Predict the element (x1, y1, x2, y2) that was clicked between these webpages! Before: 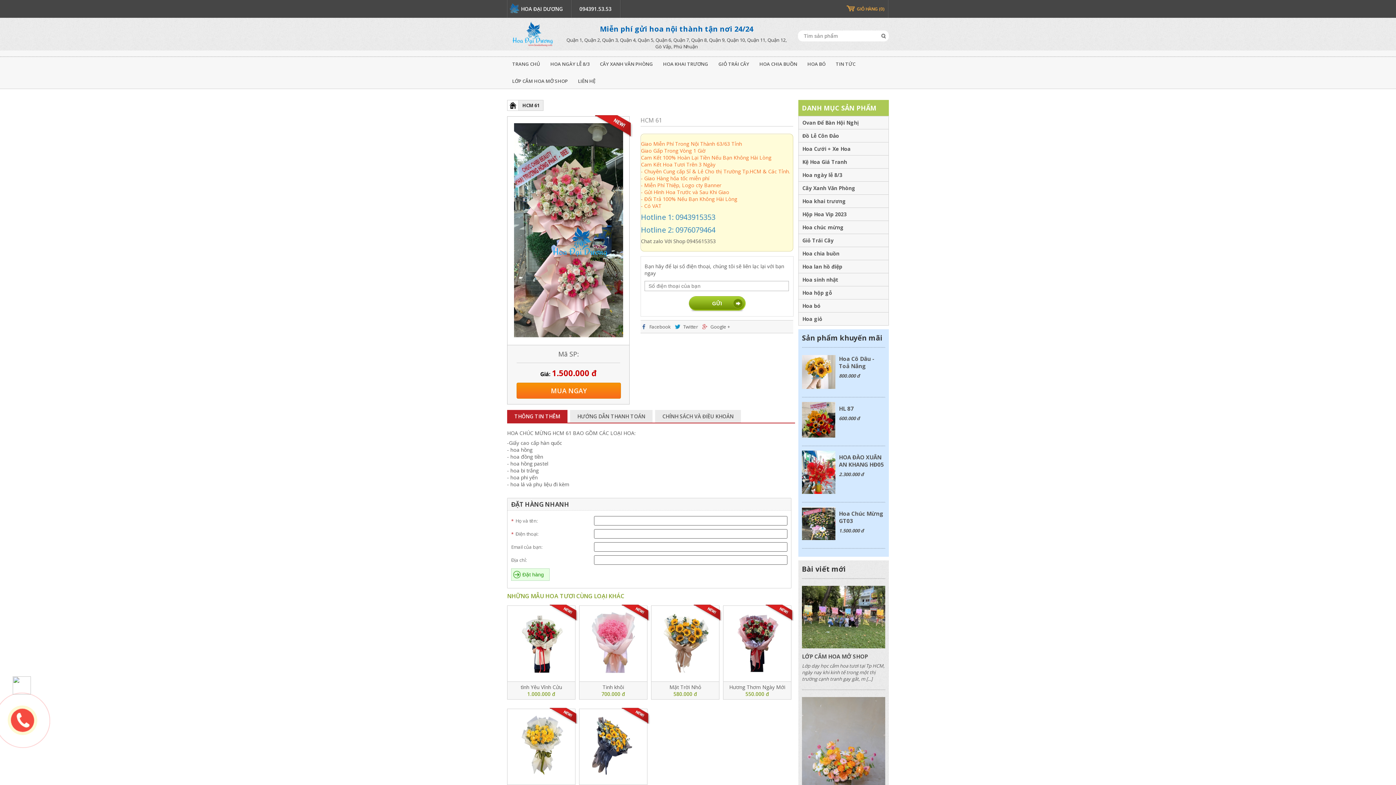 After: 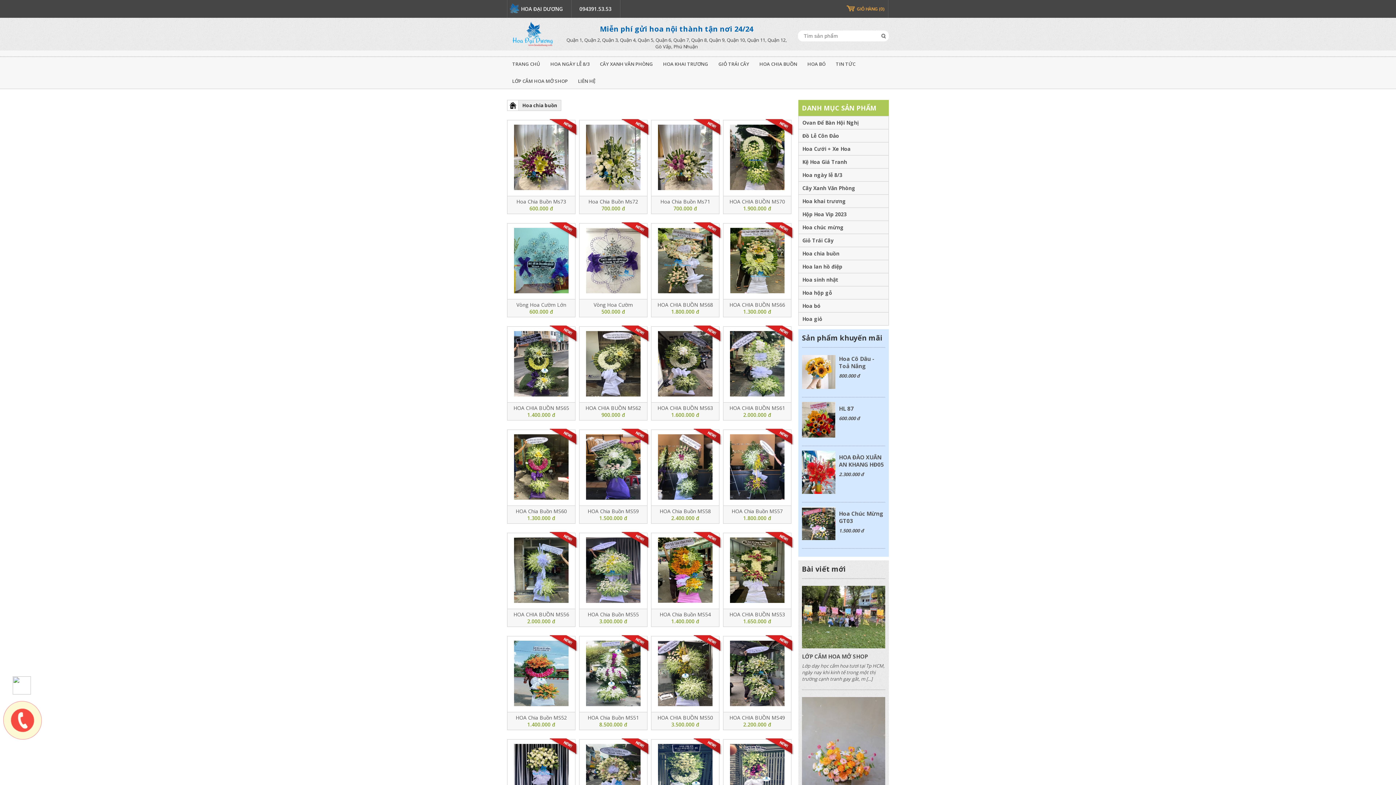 Action: bbox: (754, 56, 802, 71) label: HOA CHIA BUỒN